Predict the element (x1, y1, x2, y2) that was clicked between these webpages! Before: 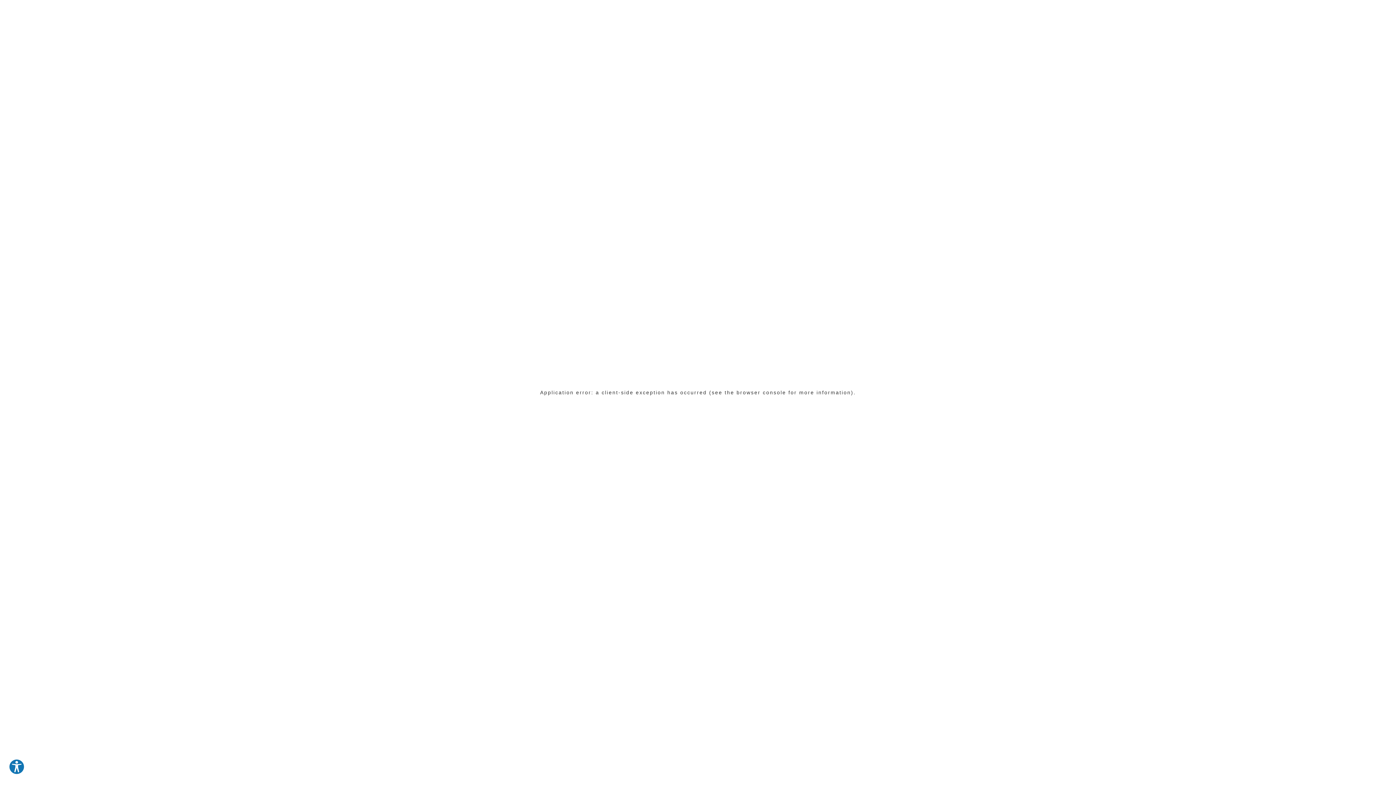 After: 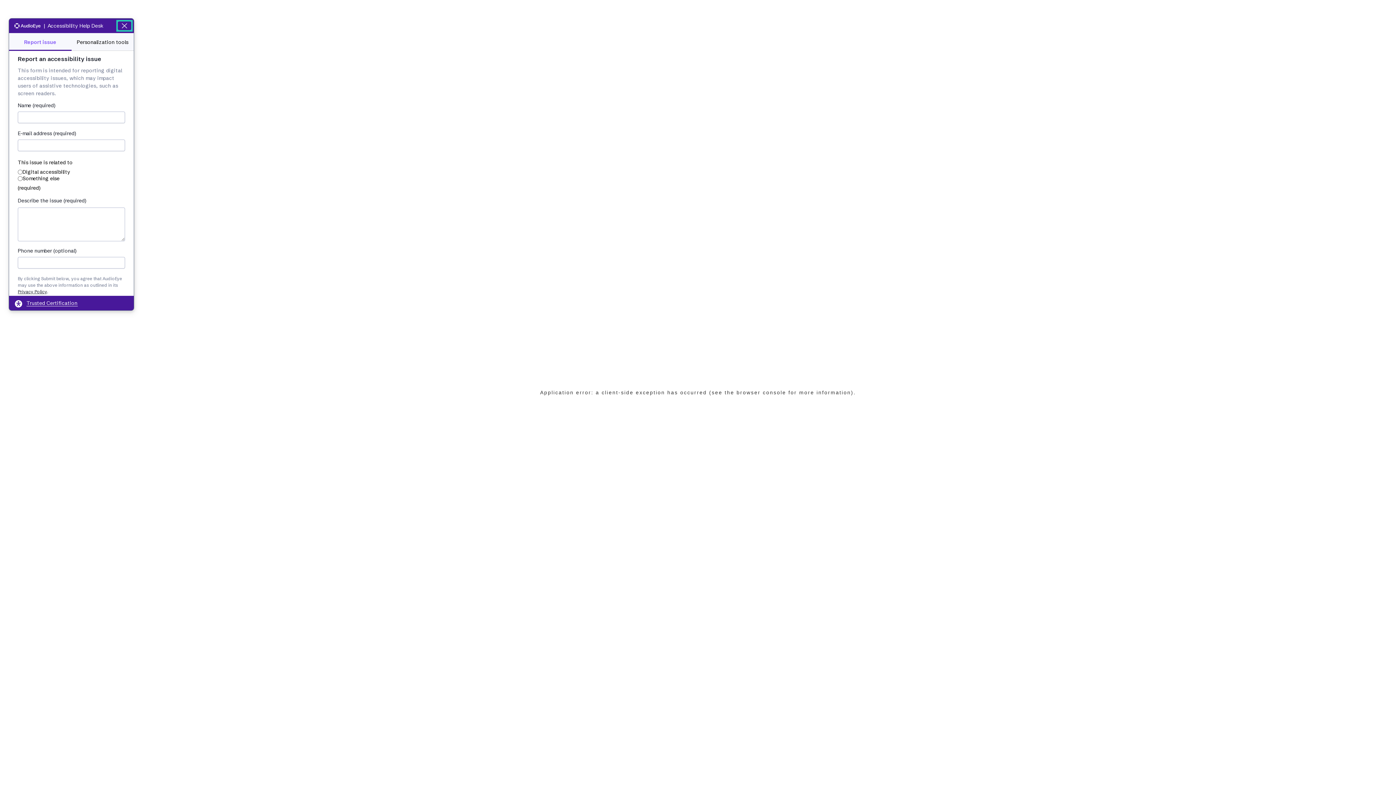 Action: label: Explore your accessibility options bbox: (8, 759, 24, 775)